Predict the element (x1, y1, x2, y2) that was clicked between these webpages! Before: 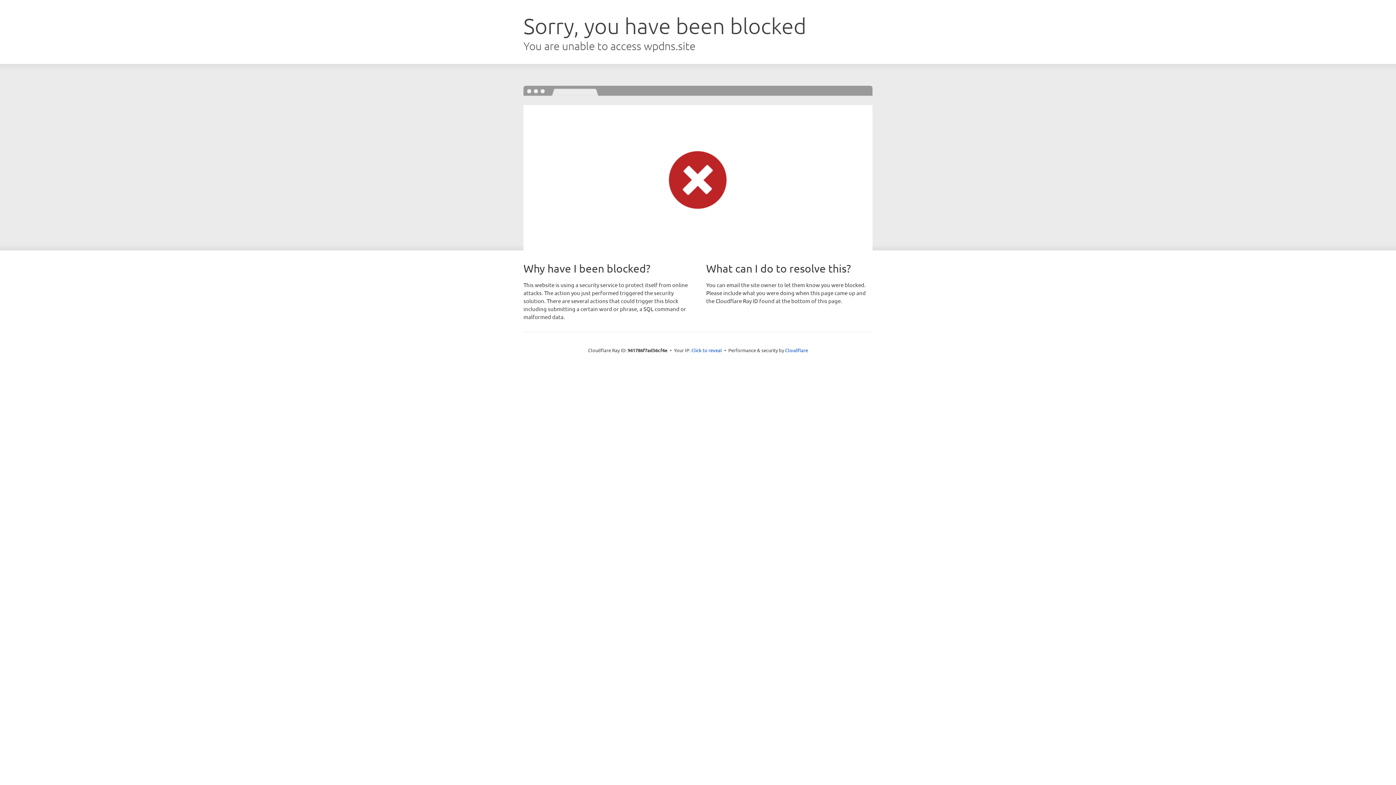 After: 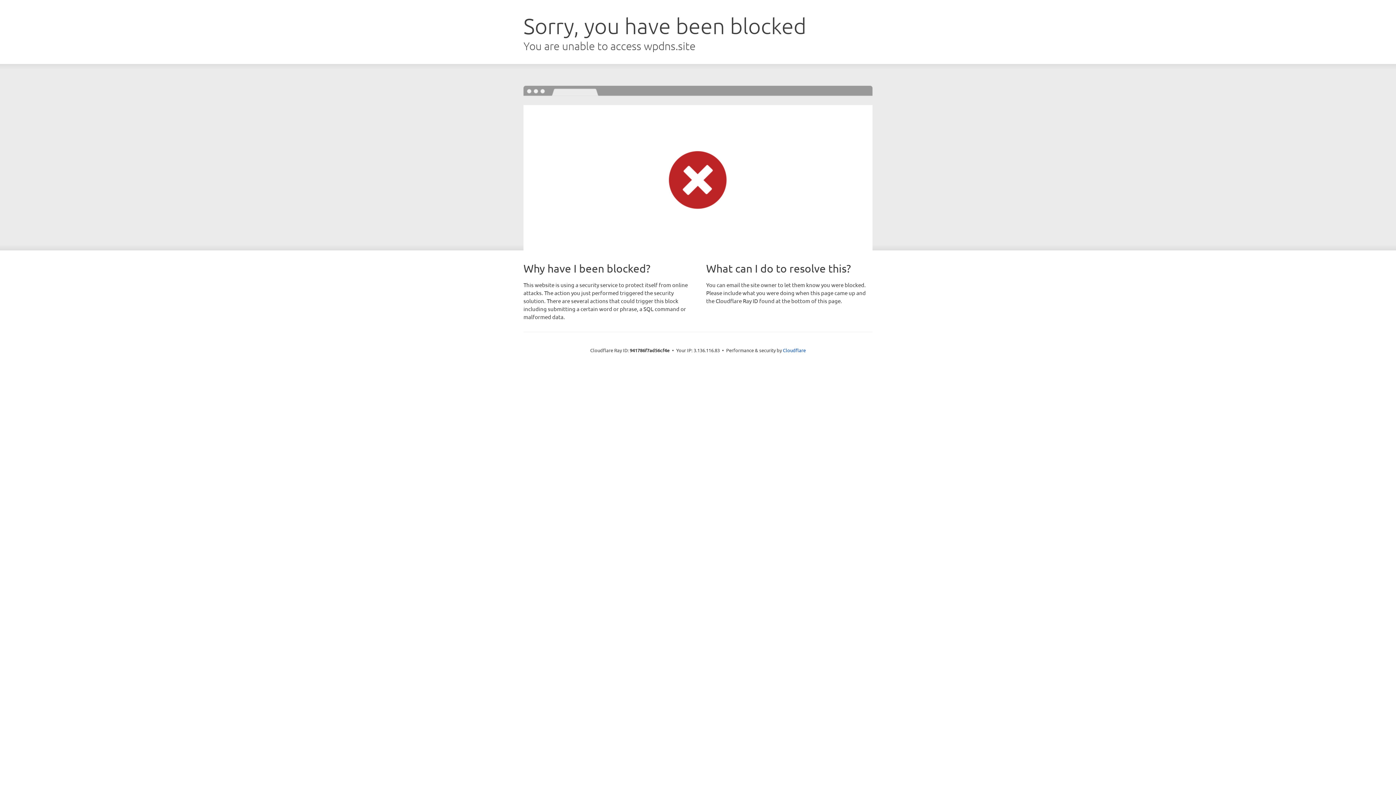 Action: bbox: (691, 346, 722, 353) label: Click to reveal